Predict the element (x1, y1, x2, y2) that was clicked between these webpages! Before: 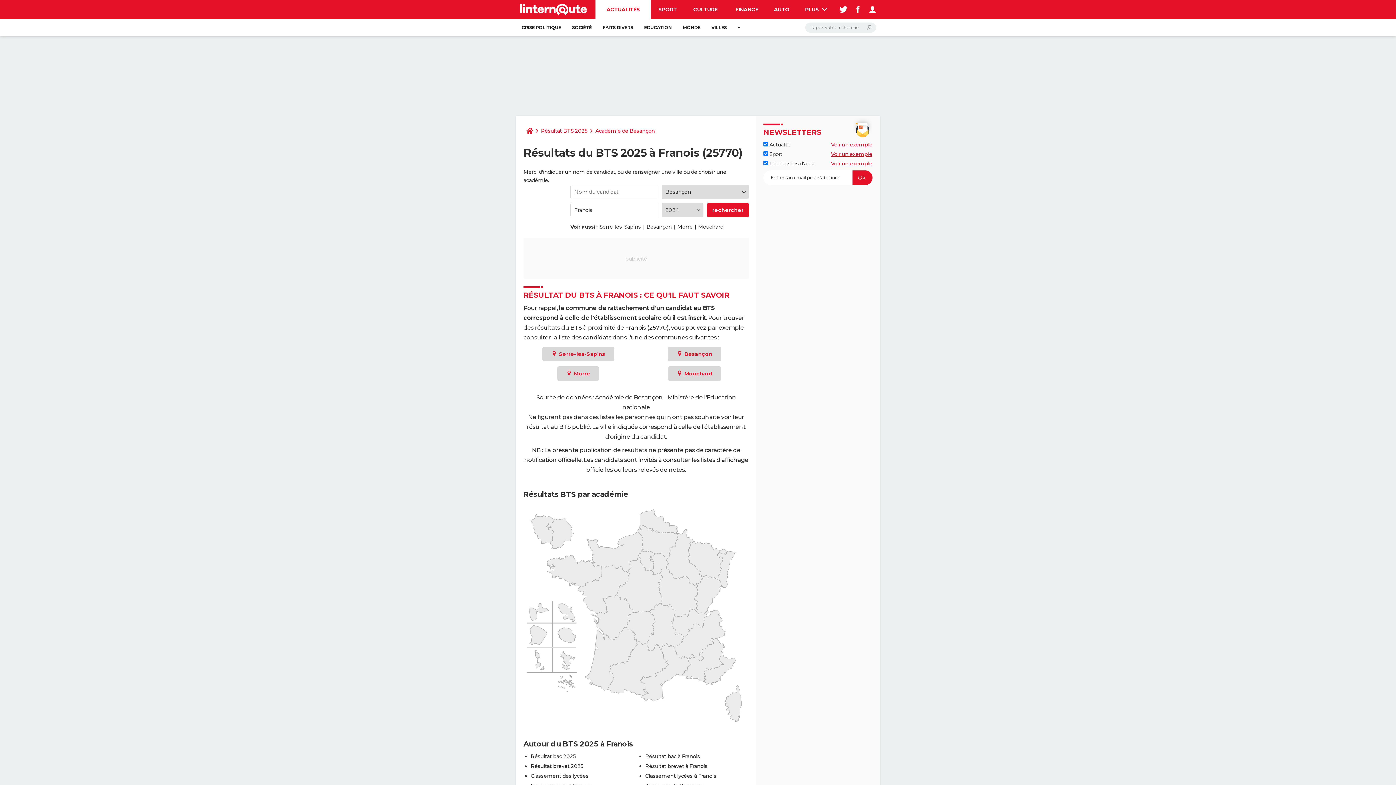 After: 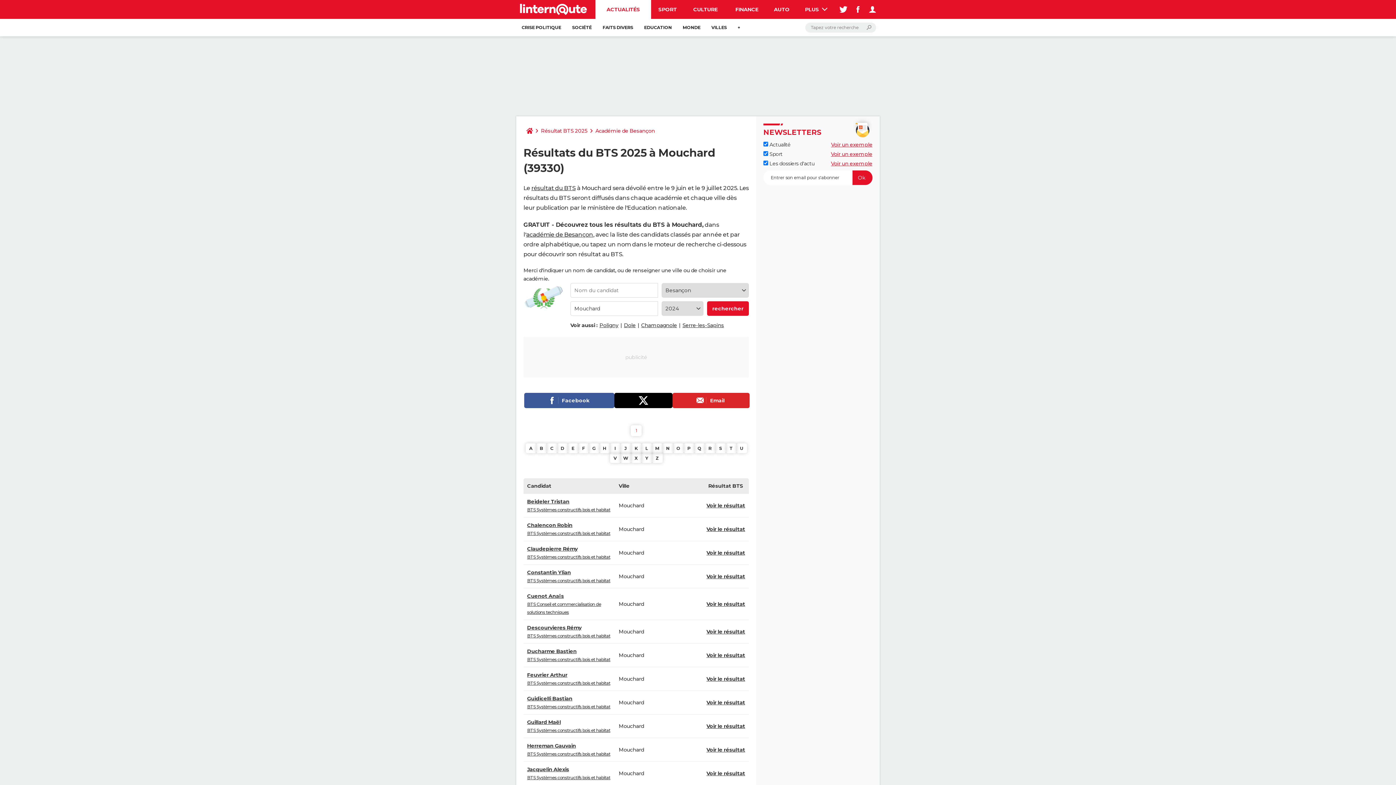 Action: label: Mouchard bbox: (698, 223, 723, 230)